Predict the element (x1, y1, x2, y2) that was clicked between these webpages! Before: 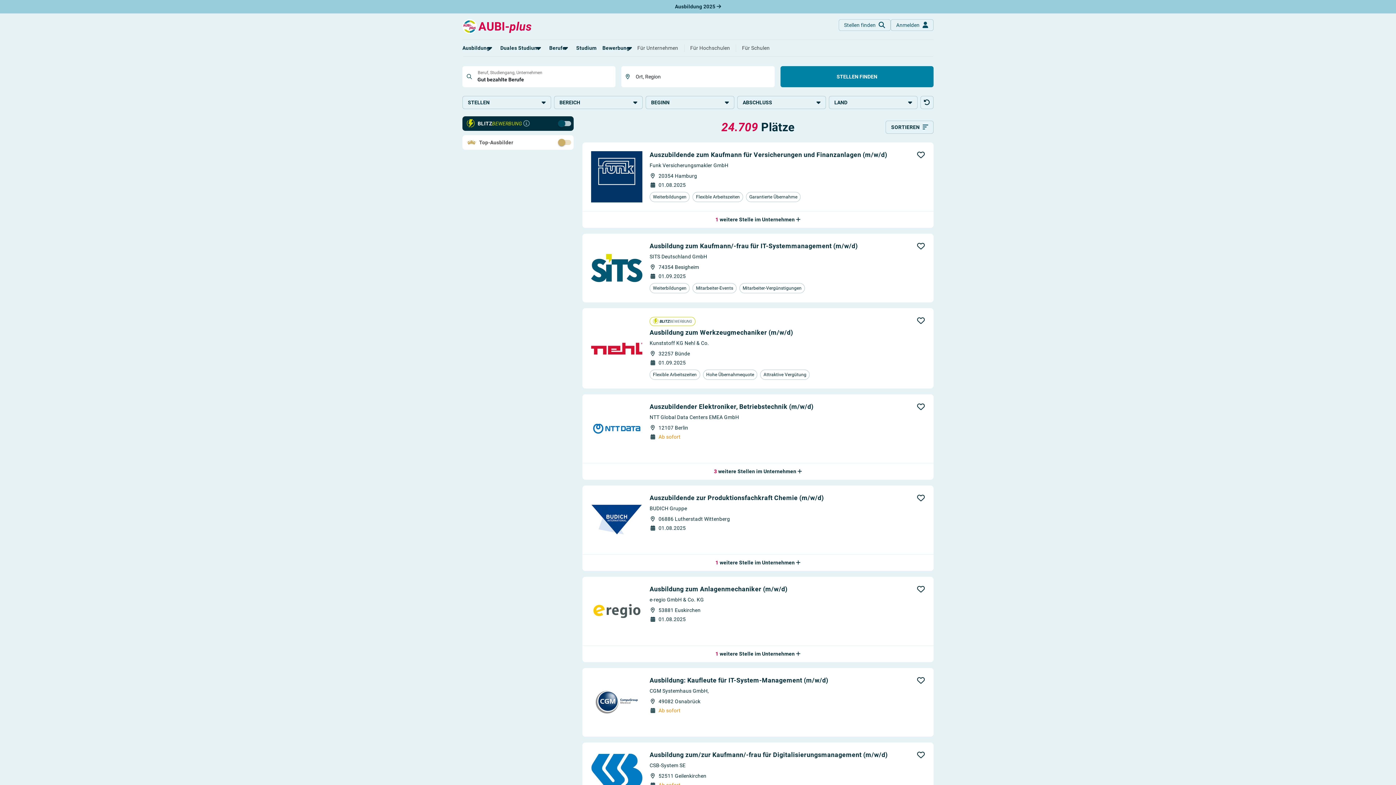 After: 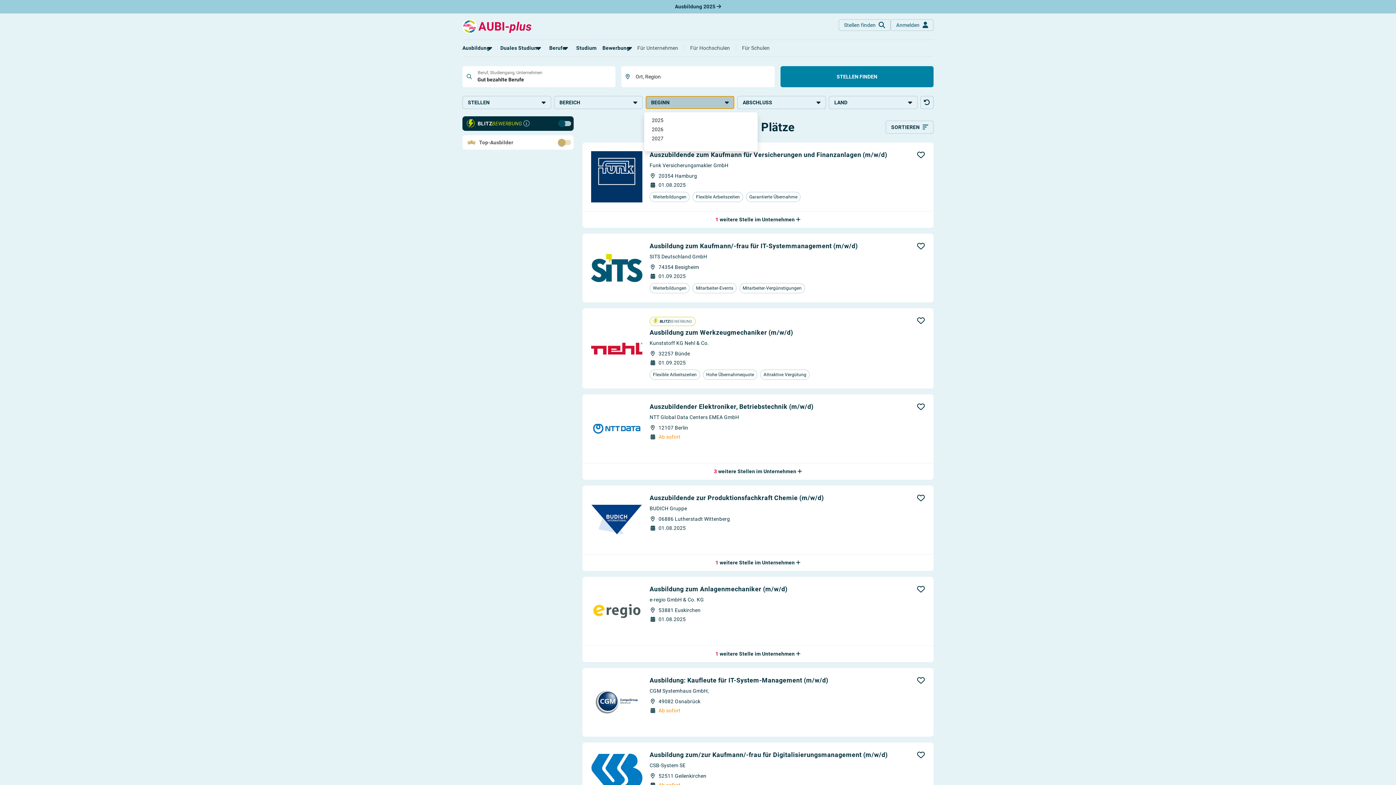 Action: label: BEGINN bbox: (645, 96, 734, 109)